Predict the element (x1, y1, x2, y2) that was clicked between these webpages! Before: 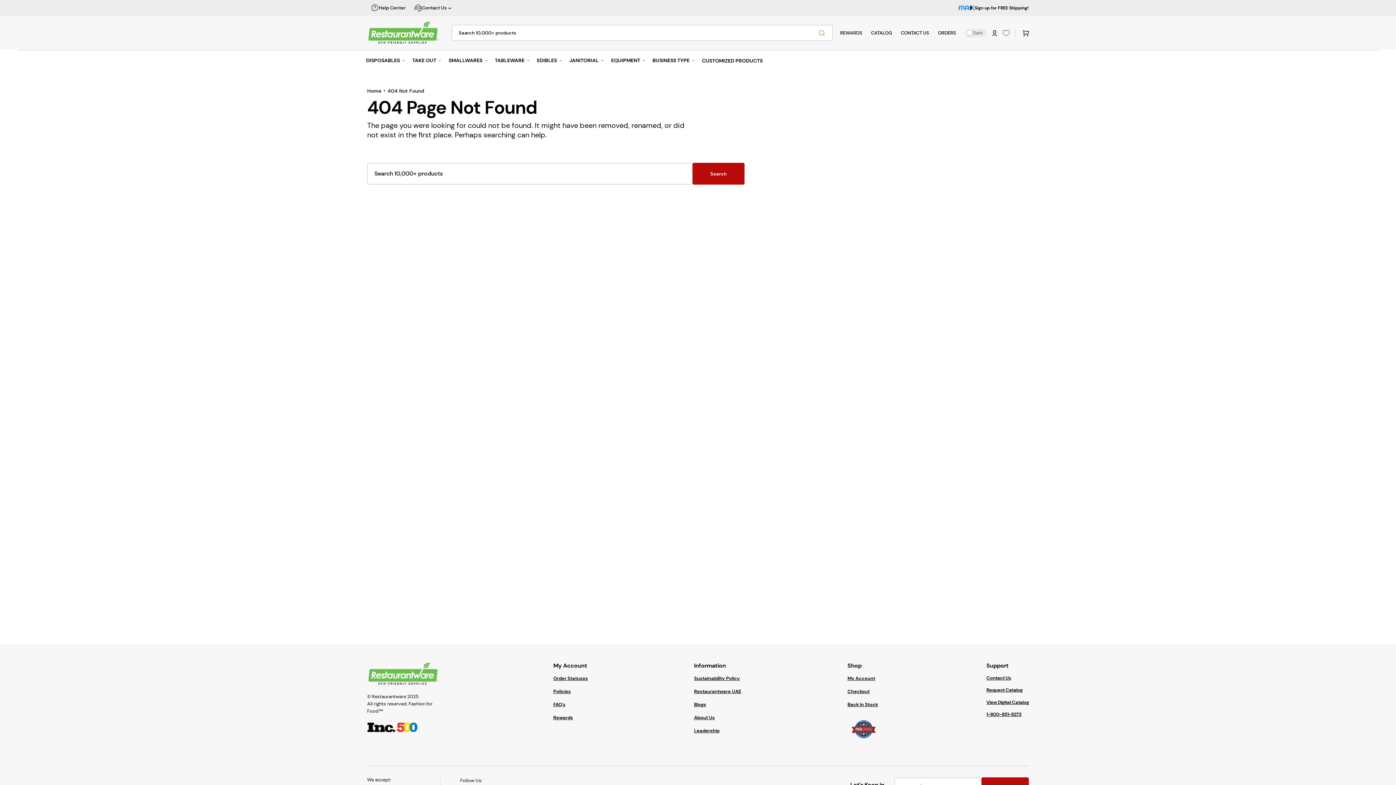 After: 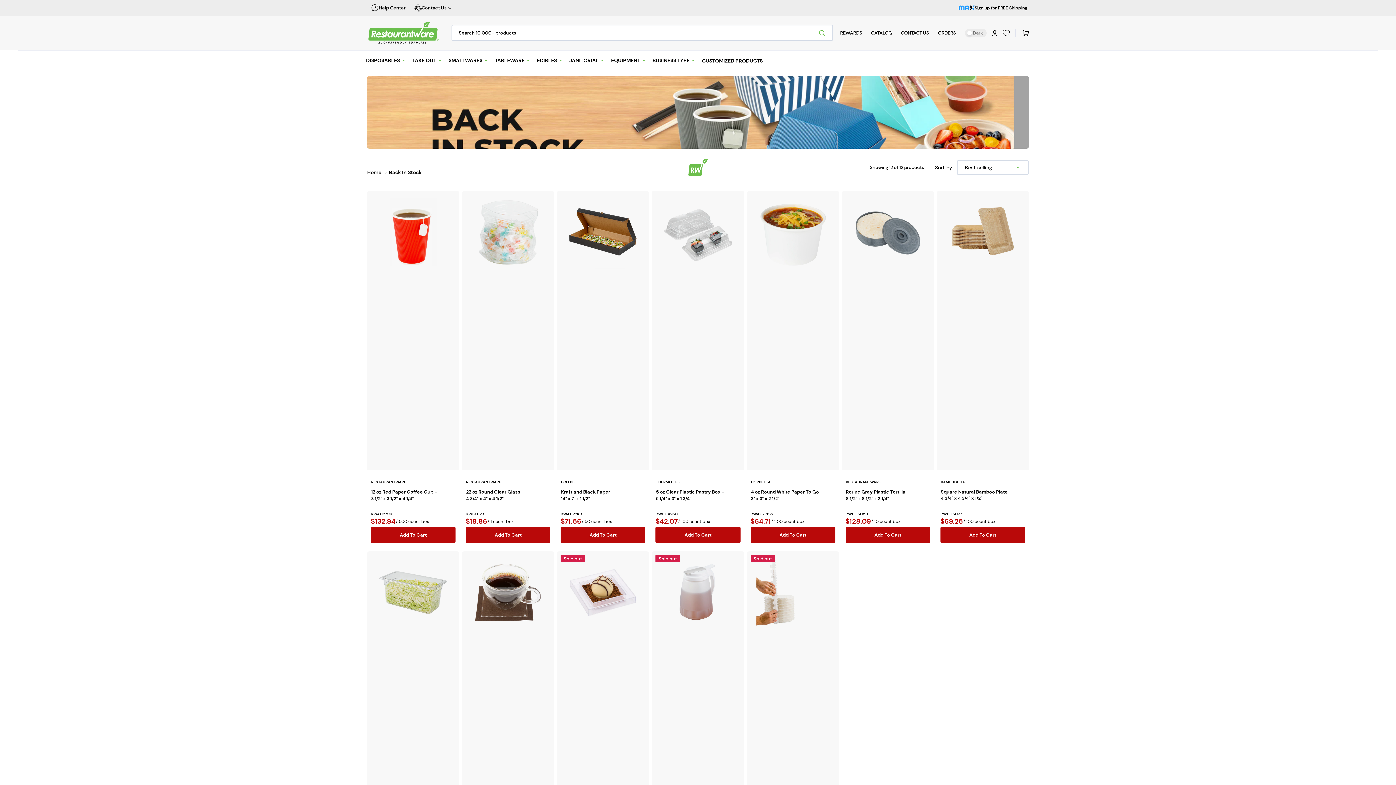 Action: bbox: (847, 698, 878, 711) label: Back In Stock